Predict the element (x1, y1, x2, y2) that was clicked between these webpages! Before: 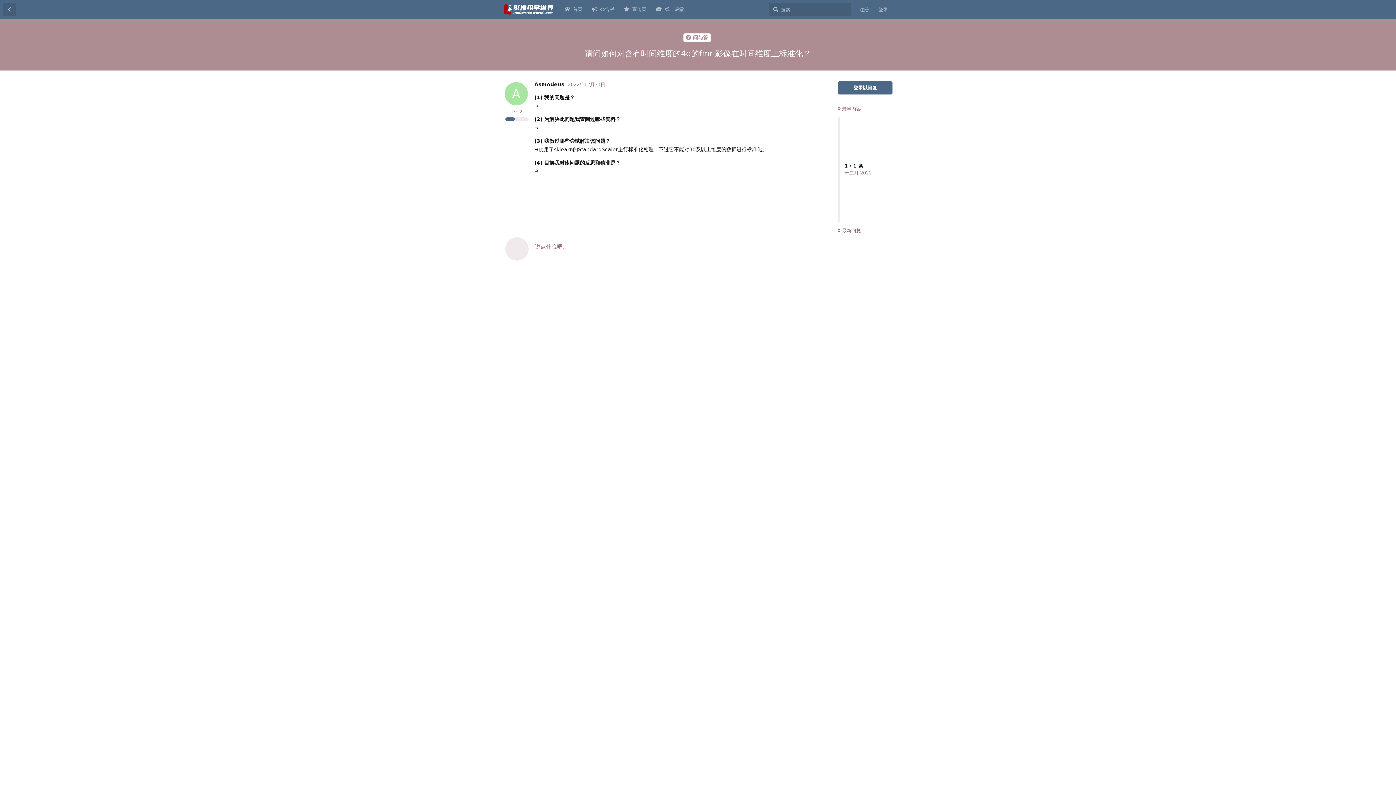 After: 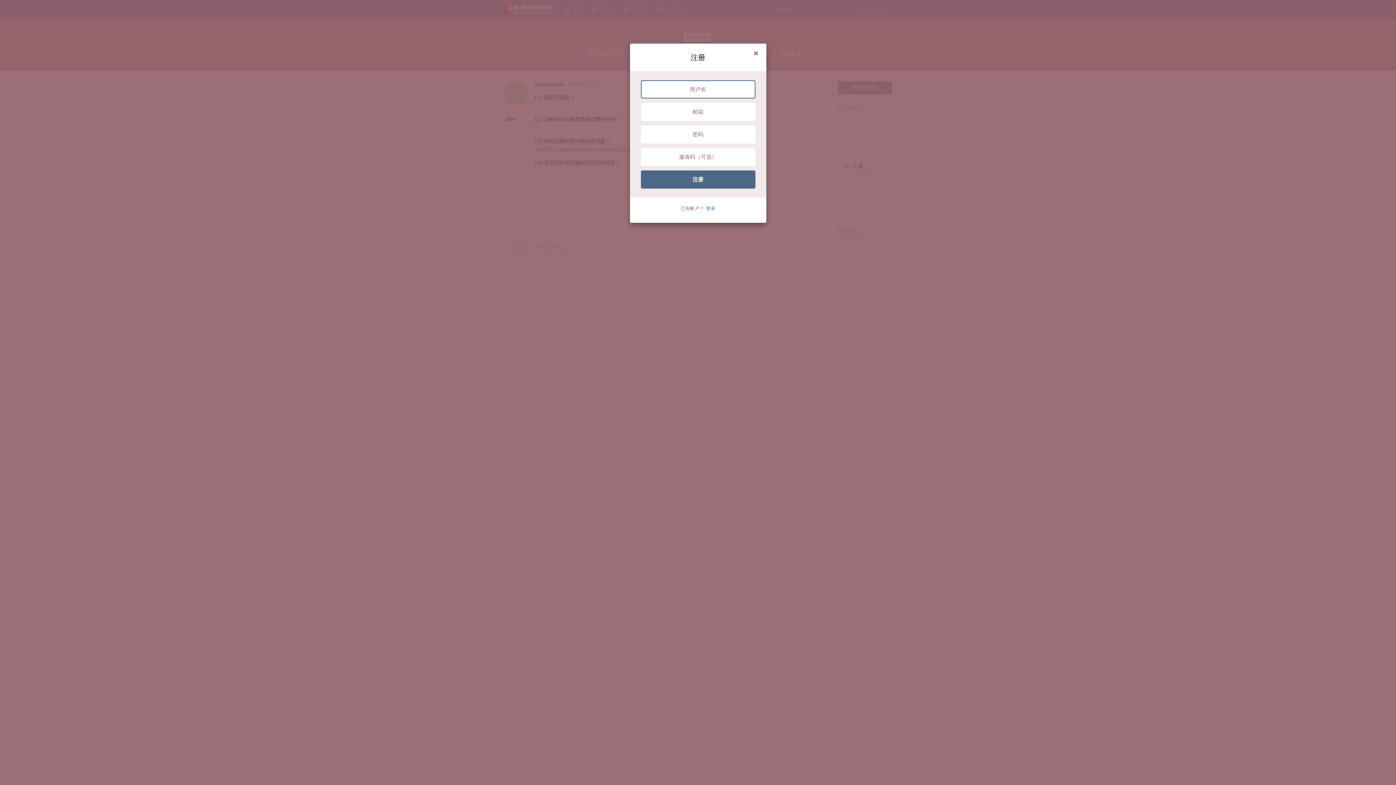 Action: label: 注册 bbox: (854, 3, 873, 16)